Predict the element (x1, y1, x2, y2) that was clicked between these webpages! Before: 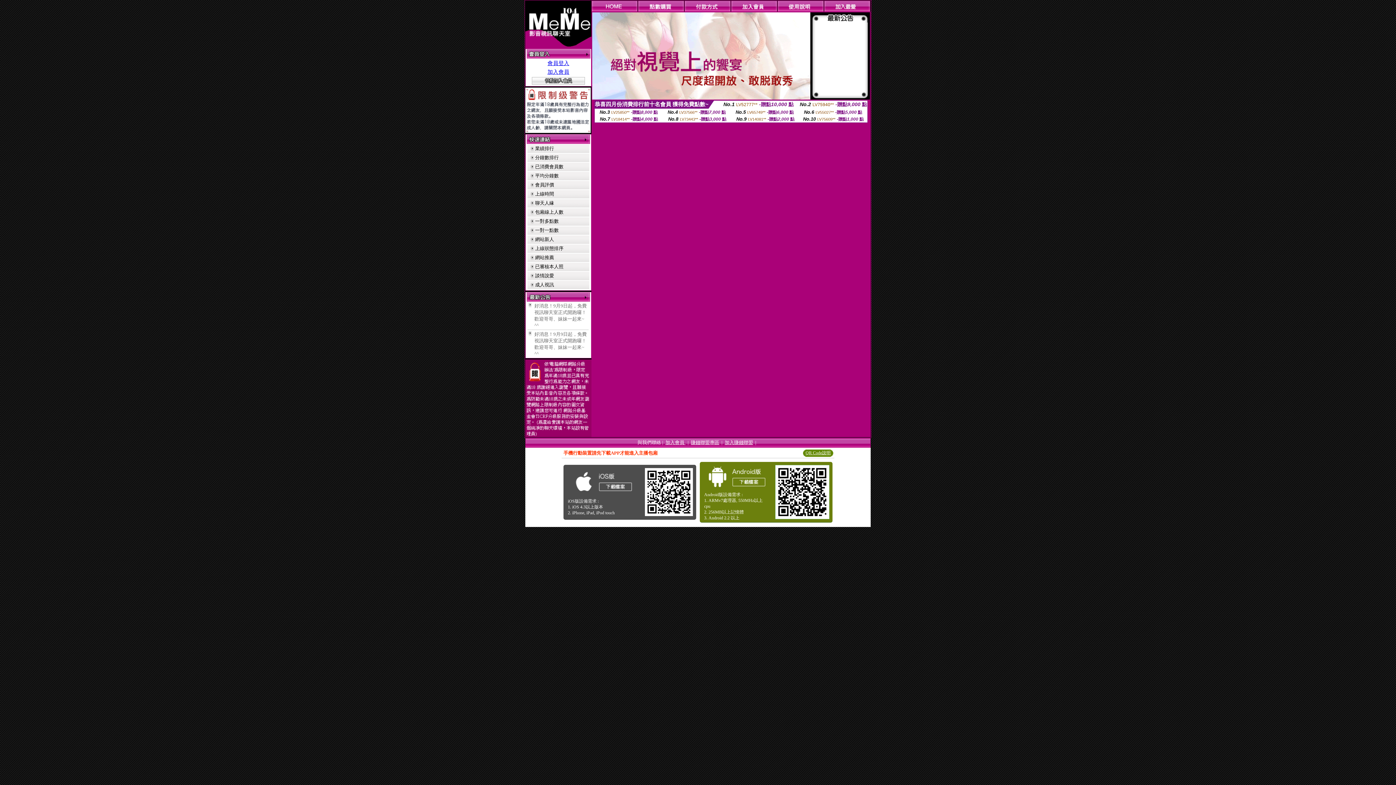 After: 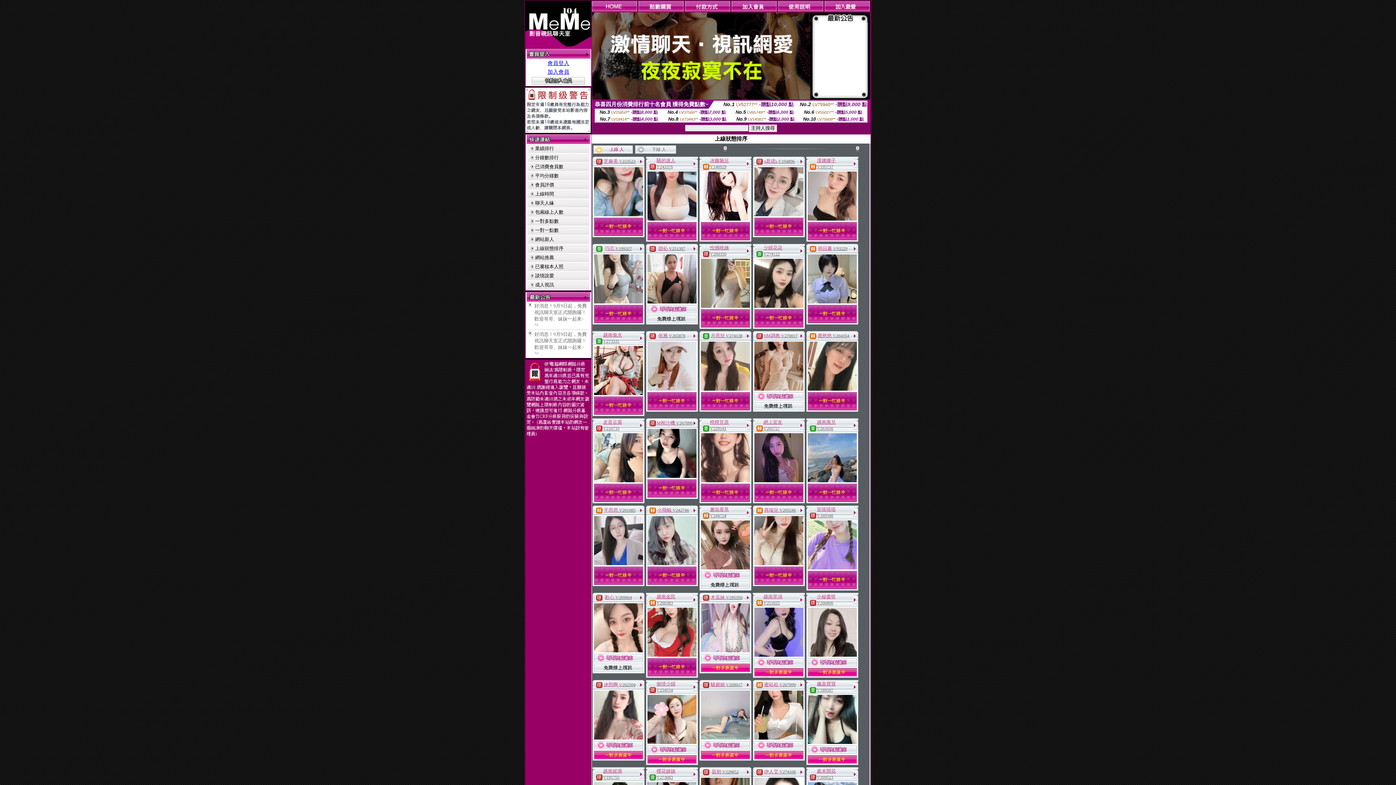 Action: bbox: (535, 245, 563, 251) label: 上線狀態排序